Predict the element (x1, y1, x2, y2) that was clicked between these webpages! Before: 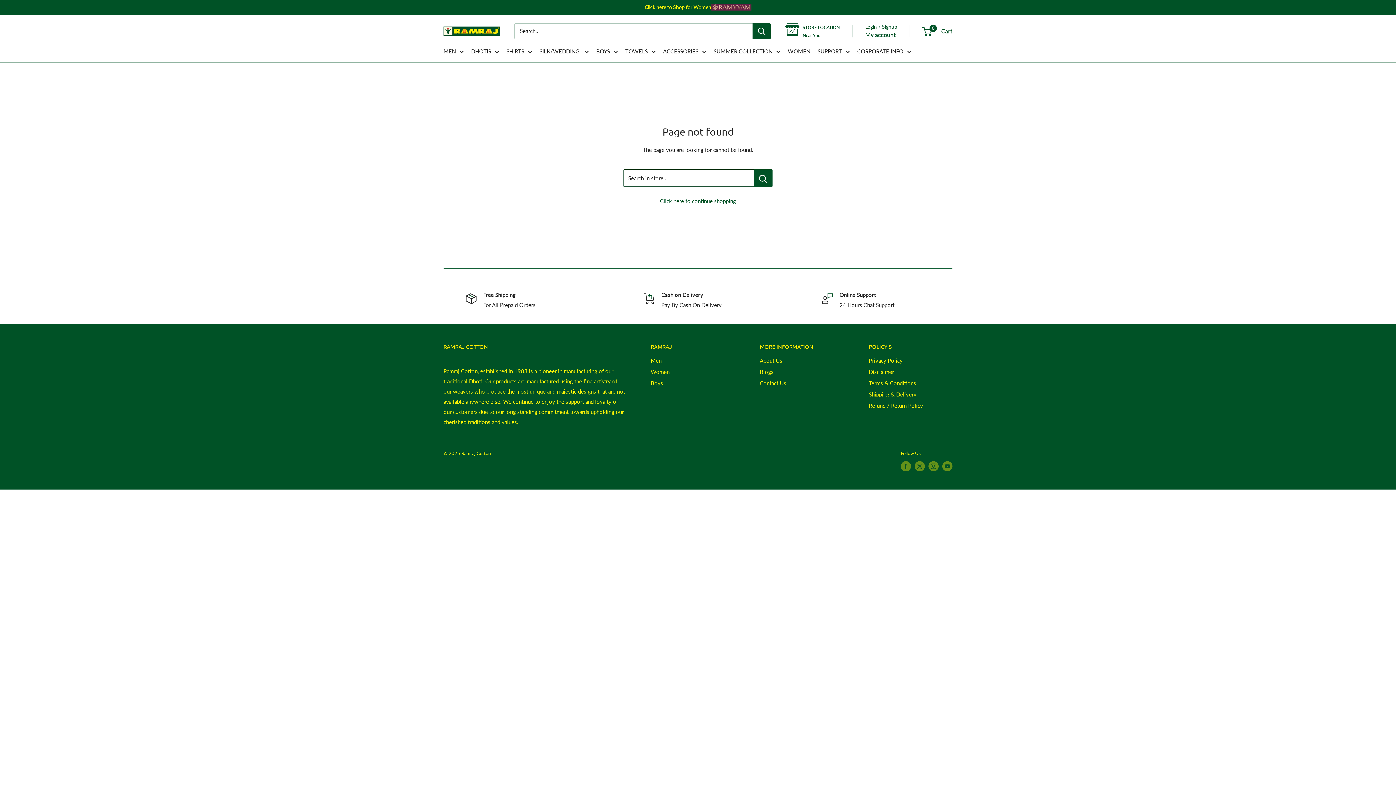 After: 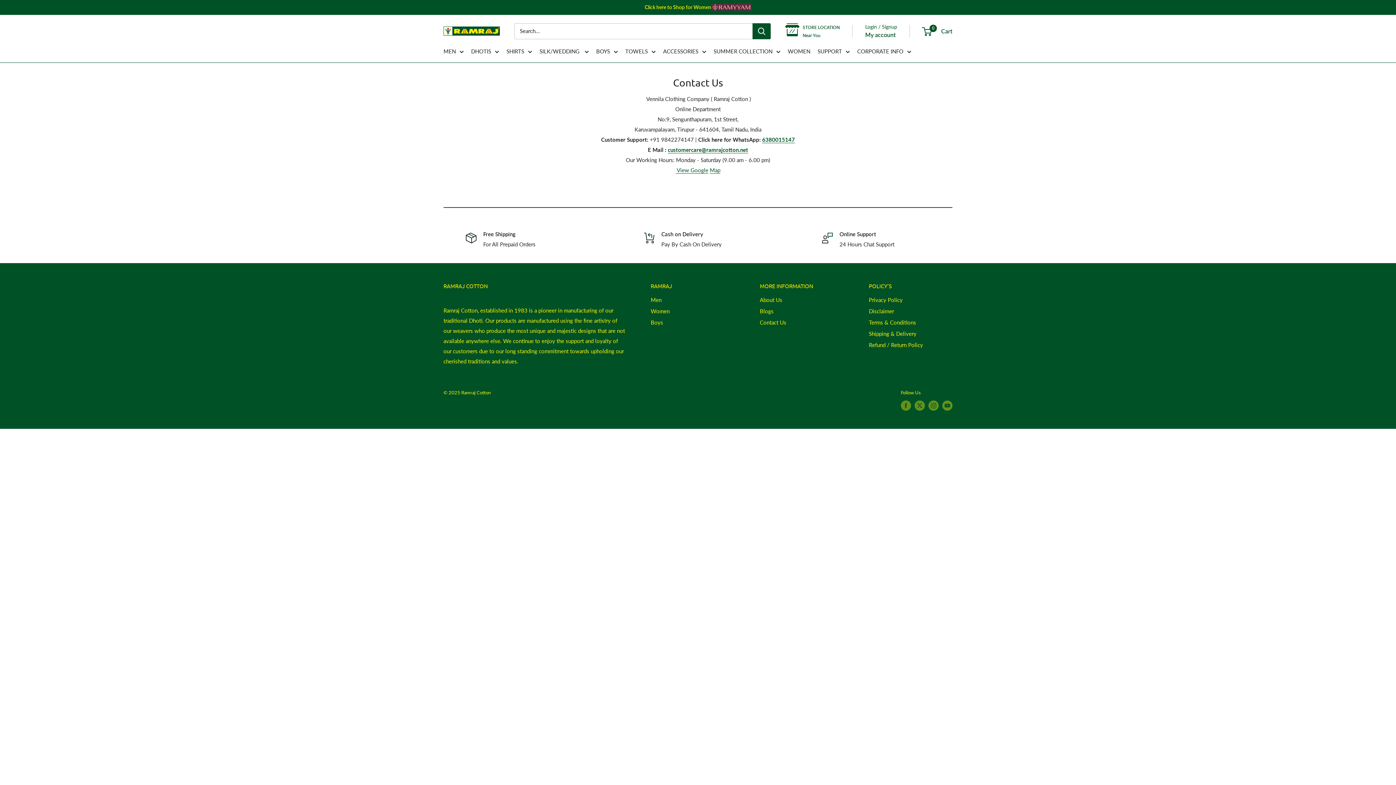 Action: bbox: (760, 377, 843, 389) label: Contact Us